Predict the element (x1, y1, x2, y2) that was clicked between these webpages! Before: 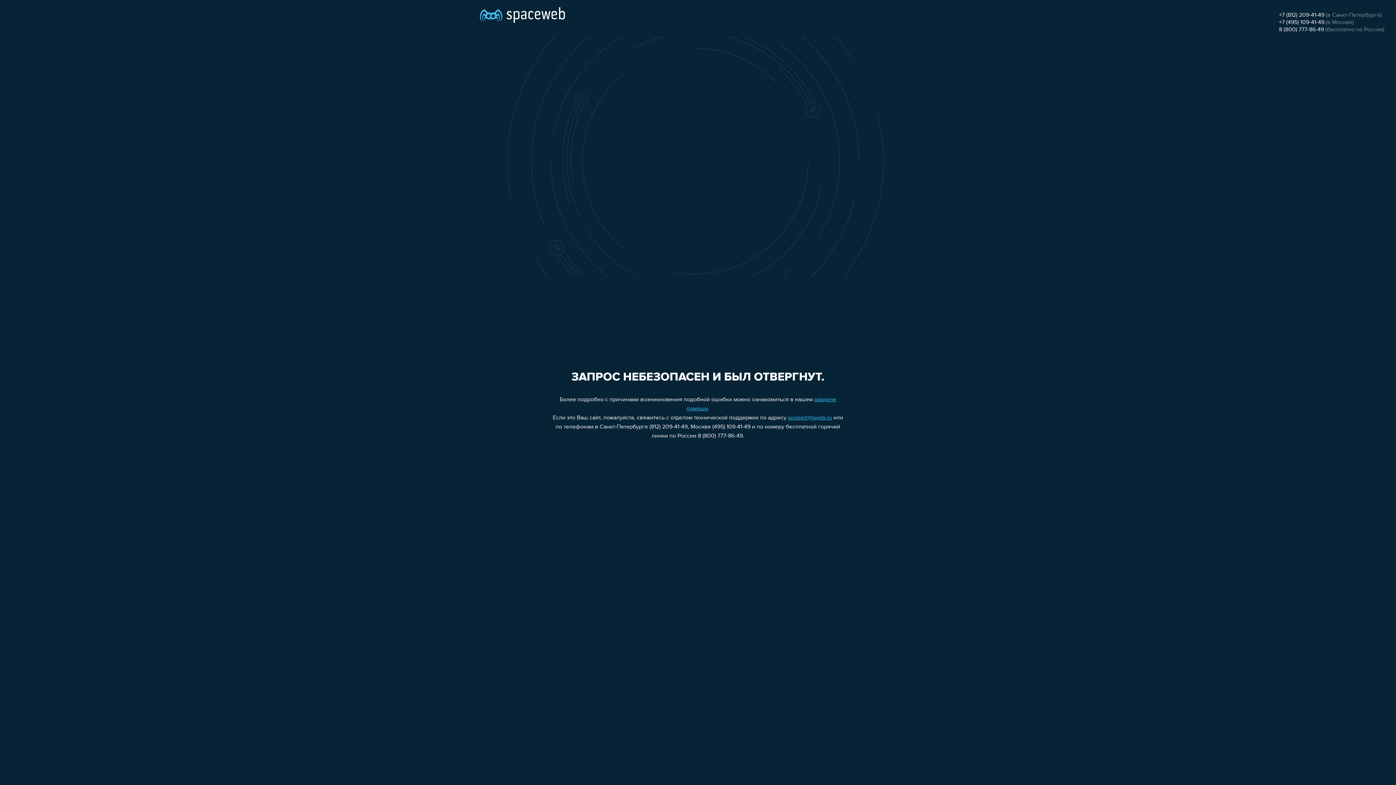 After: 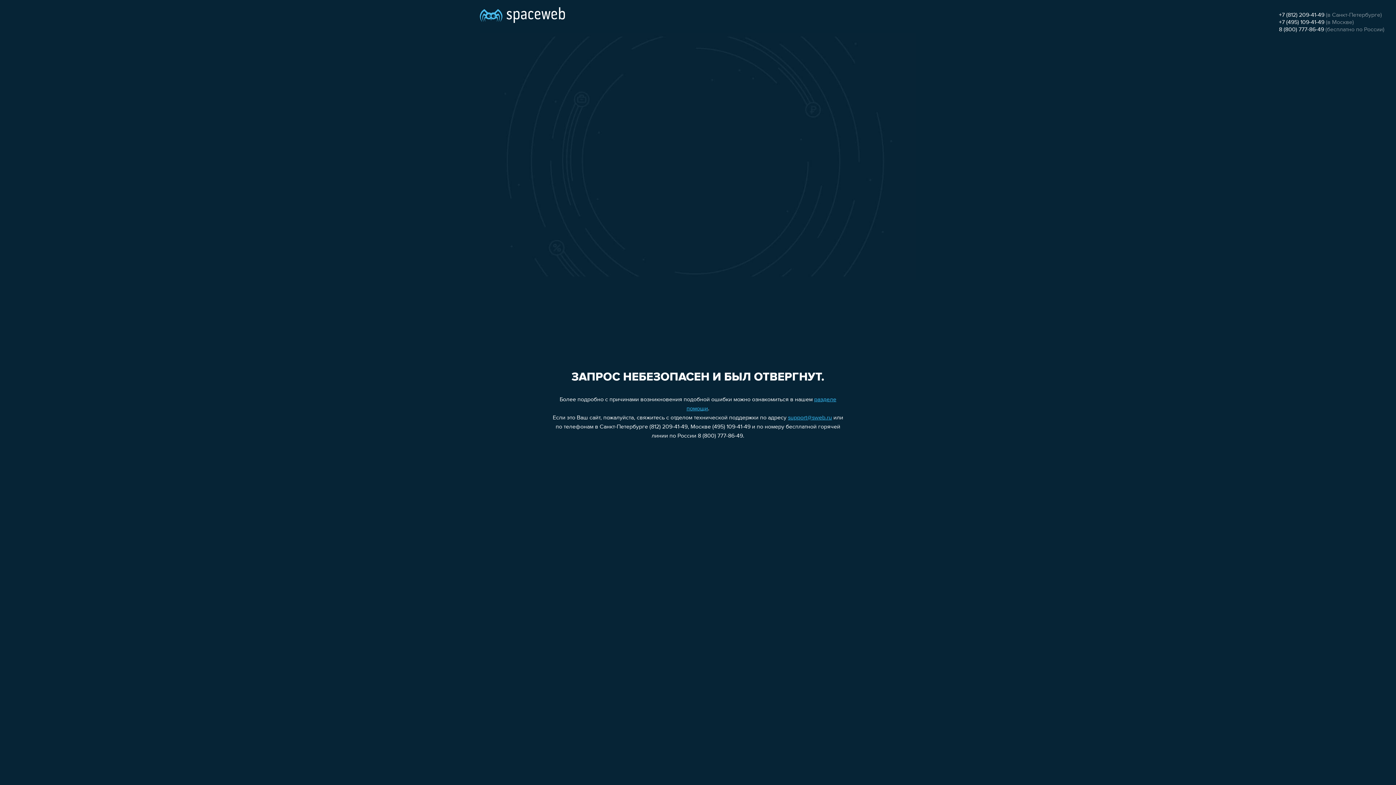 Action: bbox: (1279, 19, 1324, 25) label: +7 (495) 109-41-49